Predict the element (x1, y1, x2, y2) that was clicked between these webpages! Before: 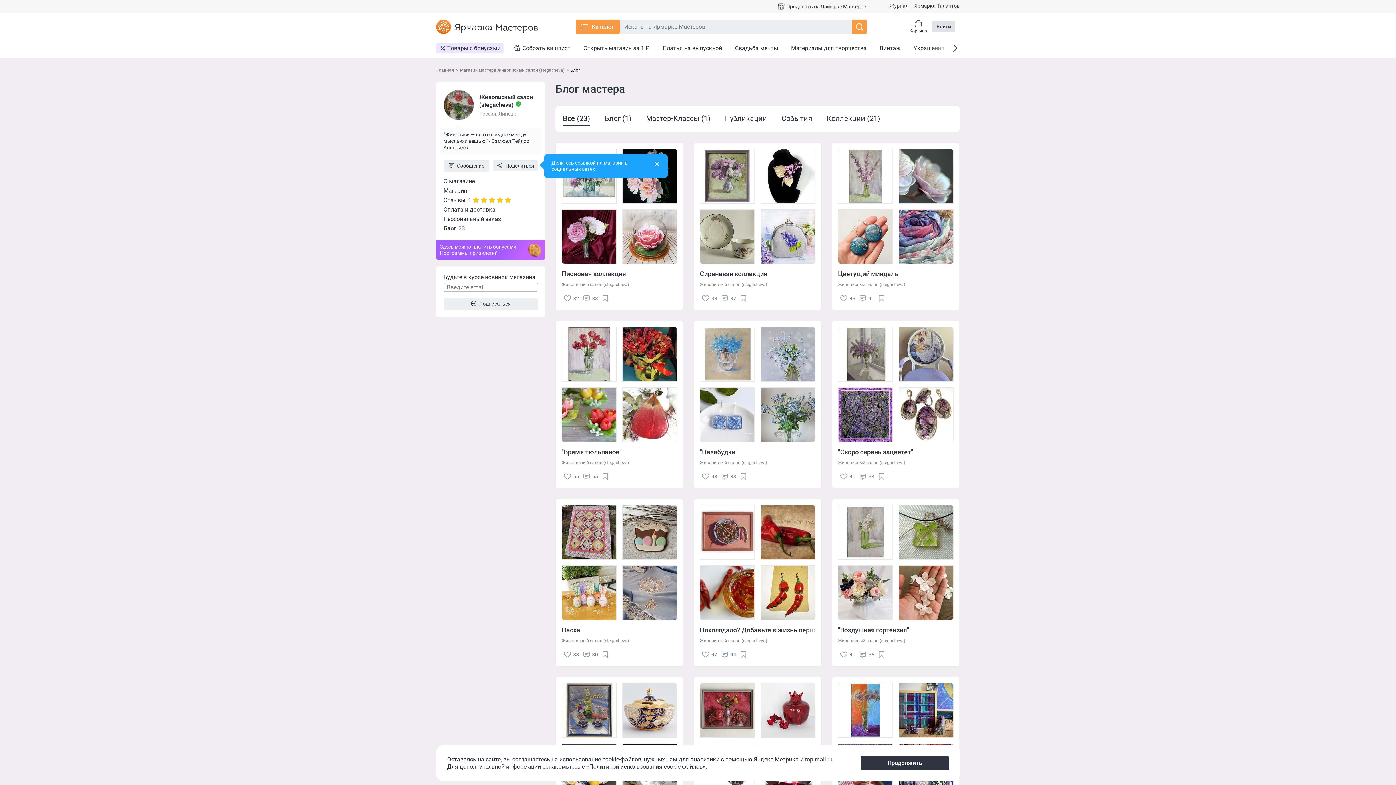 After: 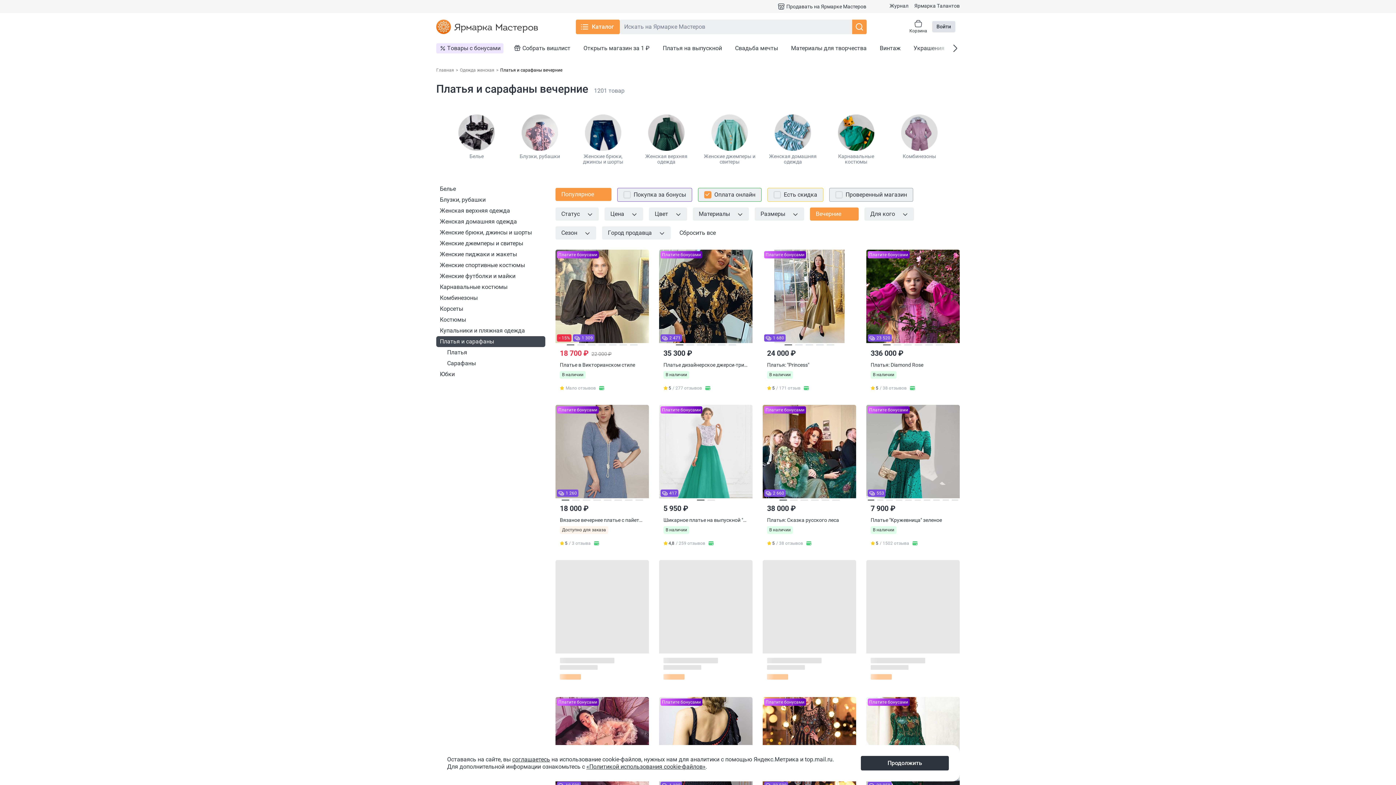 Action: bbox: (660, 43, 725, 53) label: Платья на выпускной